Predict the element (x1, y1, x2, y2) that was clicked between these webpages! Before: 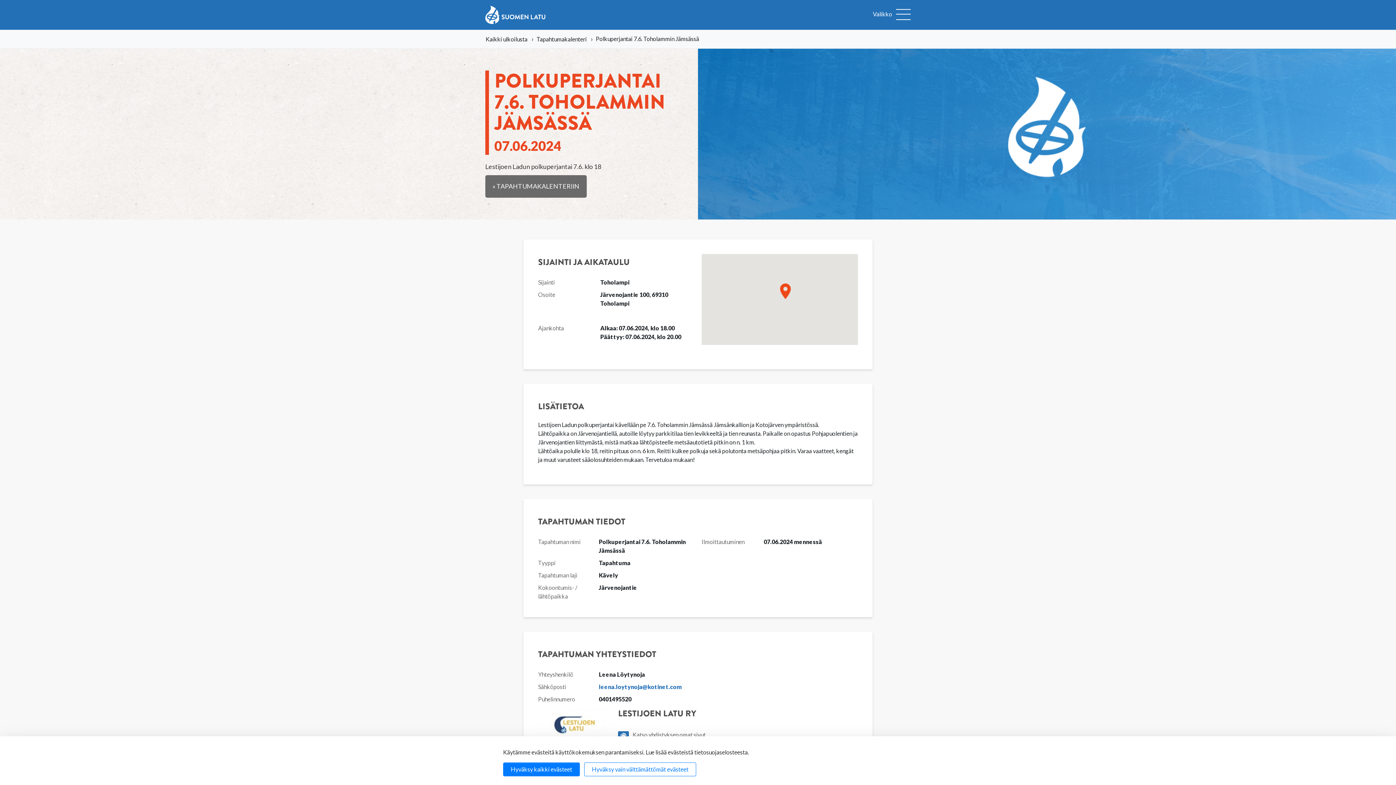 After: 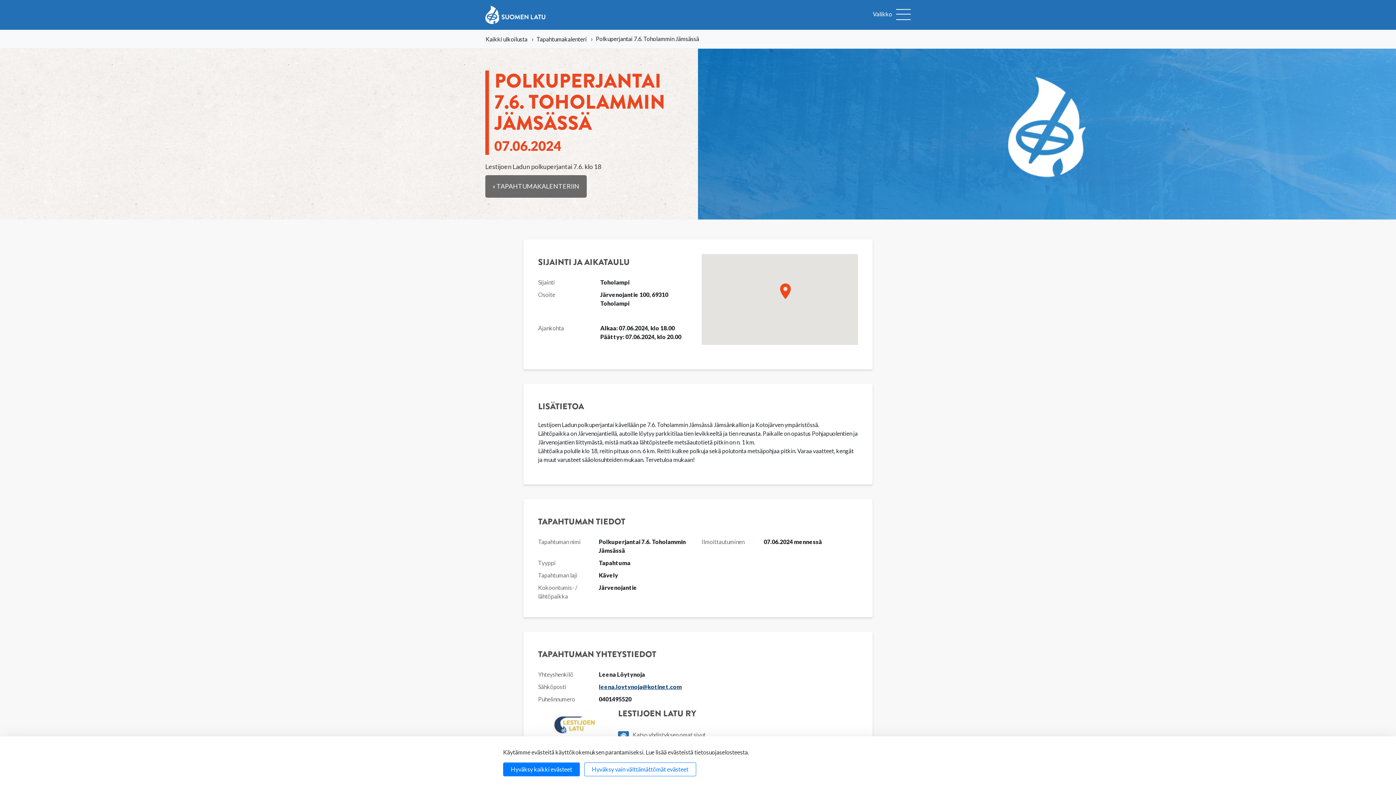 Action: bbox: (599, 683, 681, 690) label: leena.loytynoja@kotinet.com